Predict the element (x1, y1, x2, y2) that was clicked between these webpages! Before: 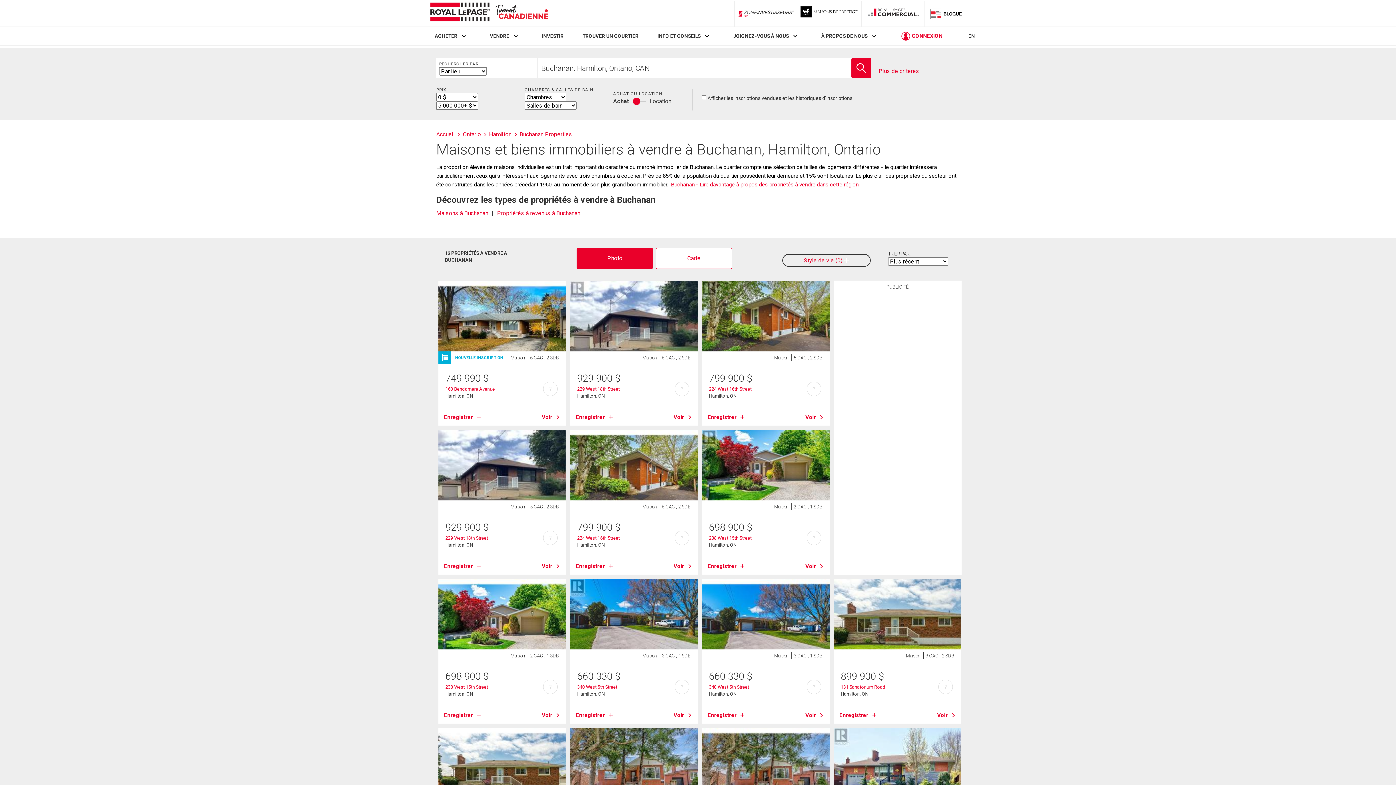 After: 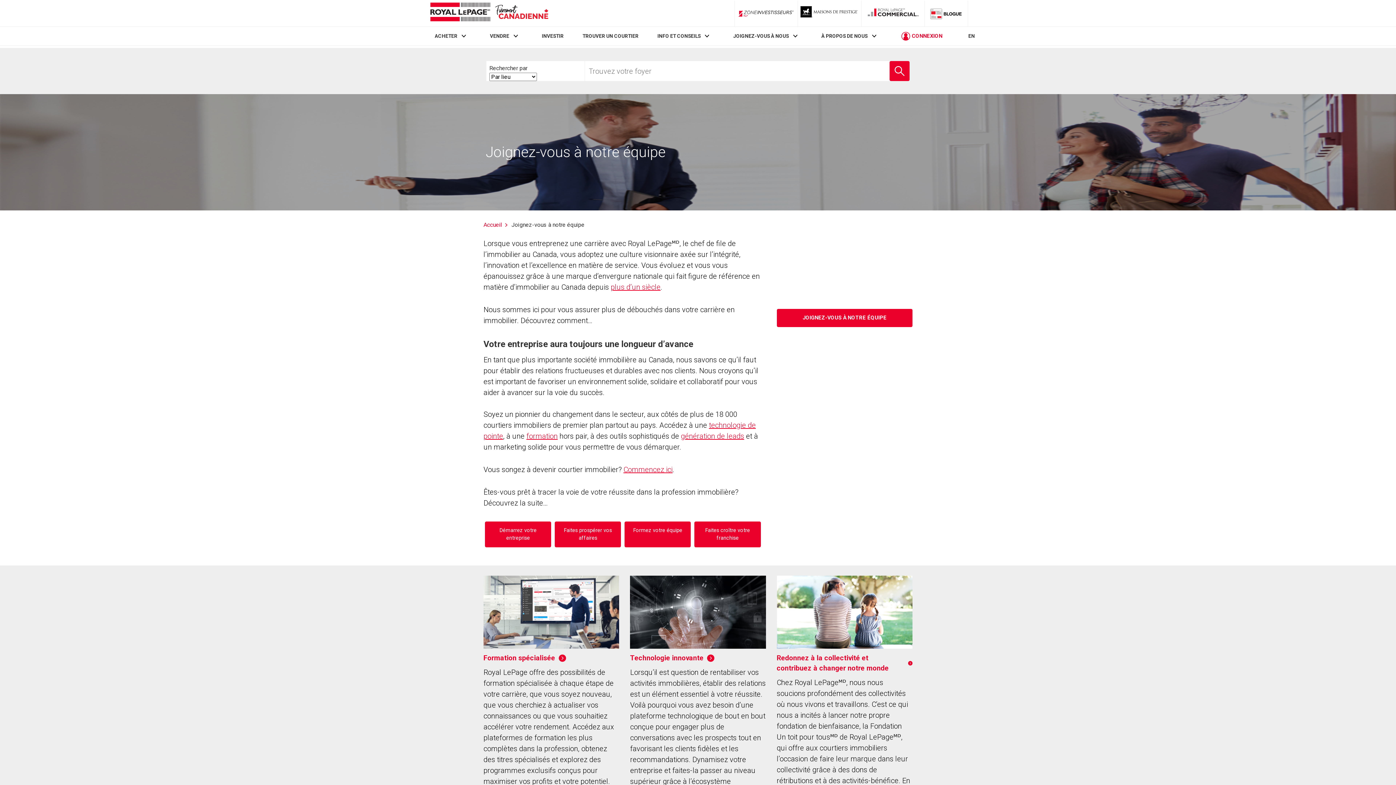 Action: label: JOIGNEZ-VOUS À NOUS bbox: (733, 33, 789, 39)